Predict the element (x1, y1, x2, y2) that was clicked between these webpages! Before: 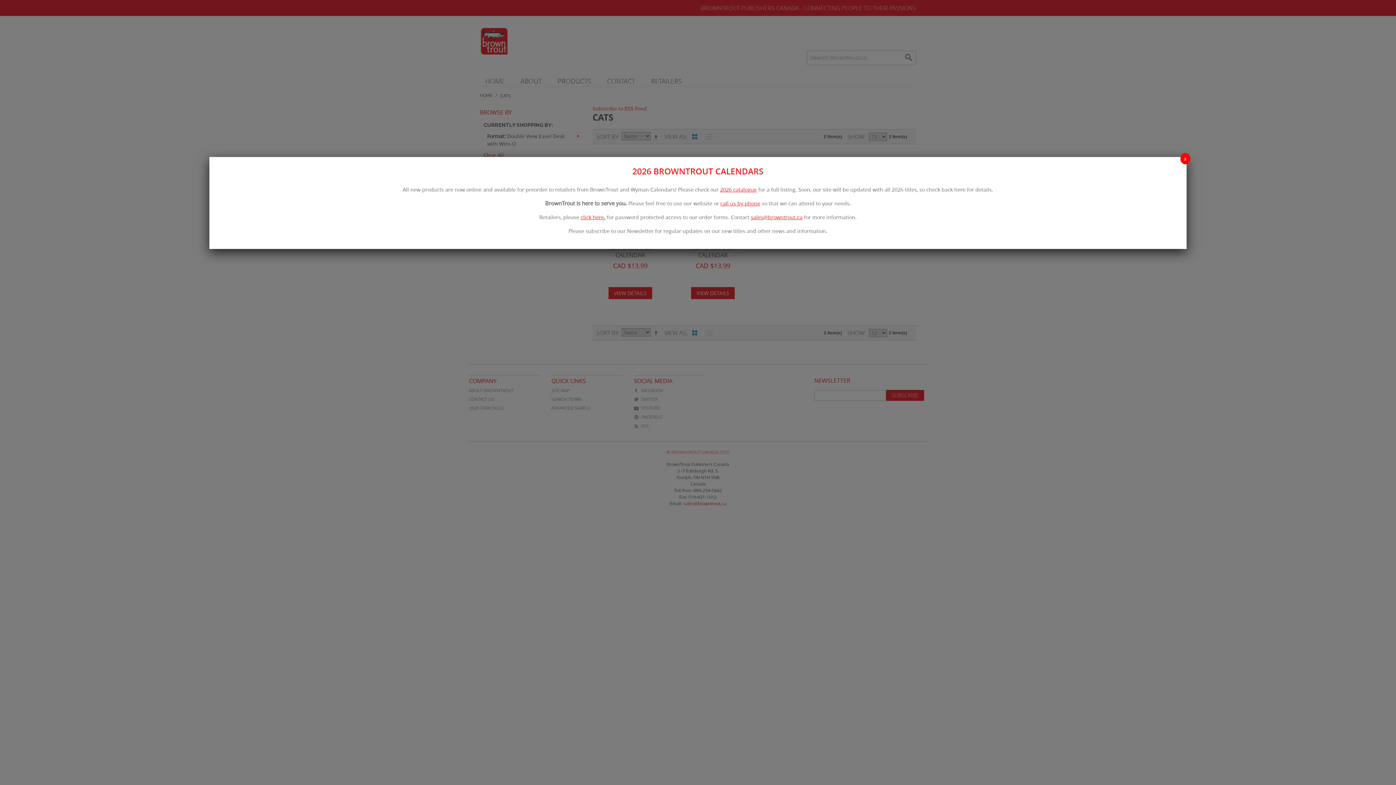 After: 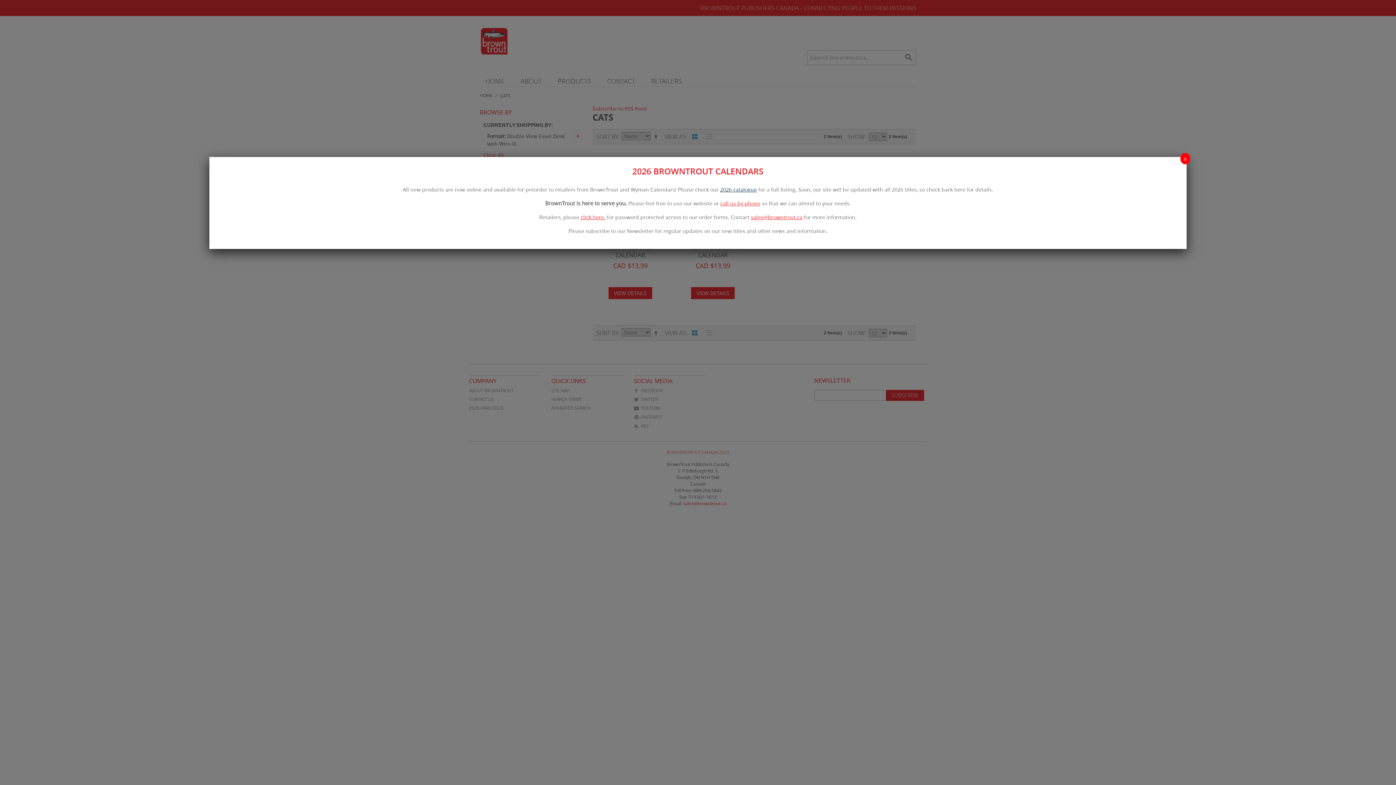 Action: bbox: (720, 186, 757, 193) label: 2026 catalogue